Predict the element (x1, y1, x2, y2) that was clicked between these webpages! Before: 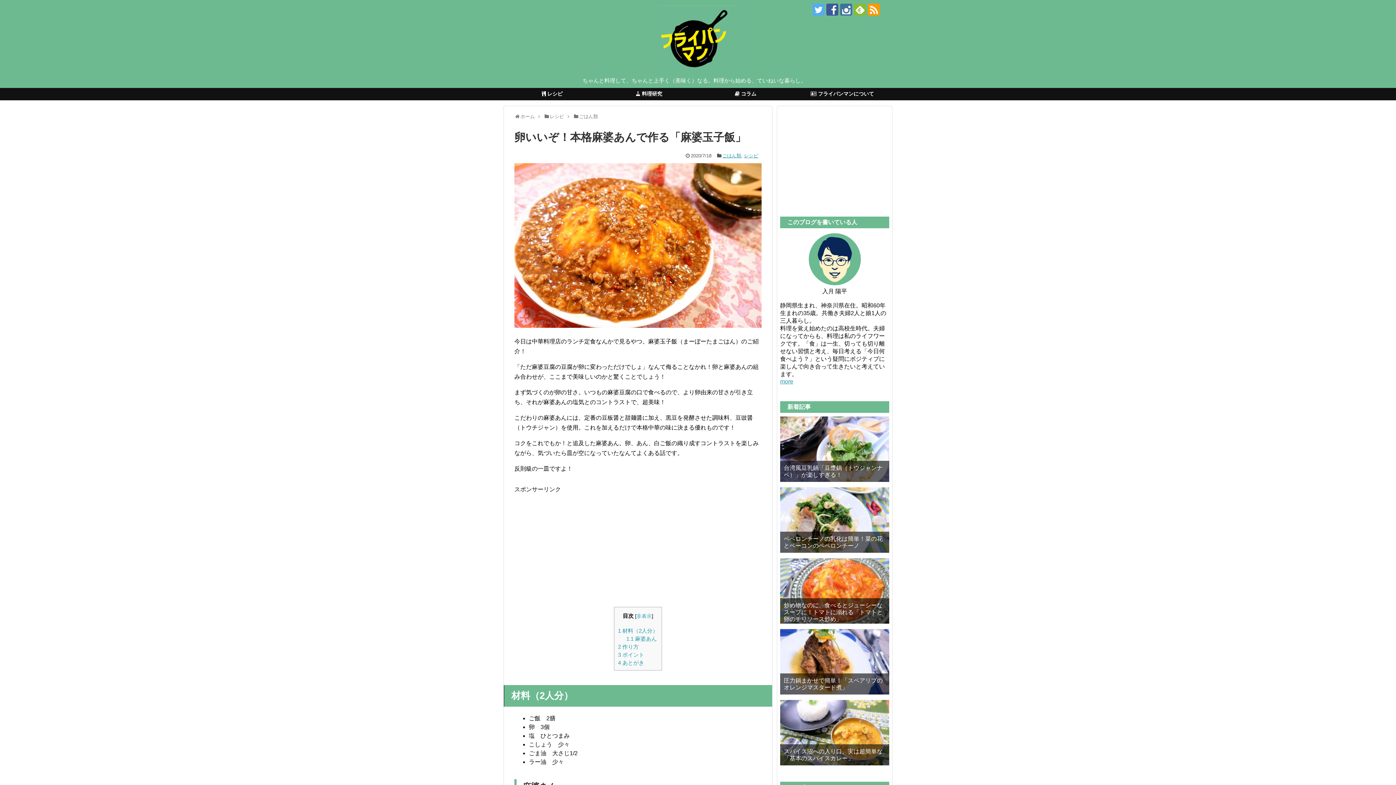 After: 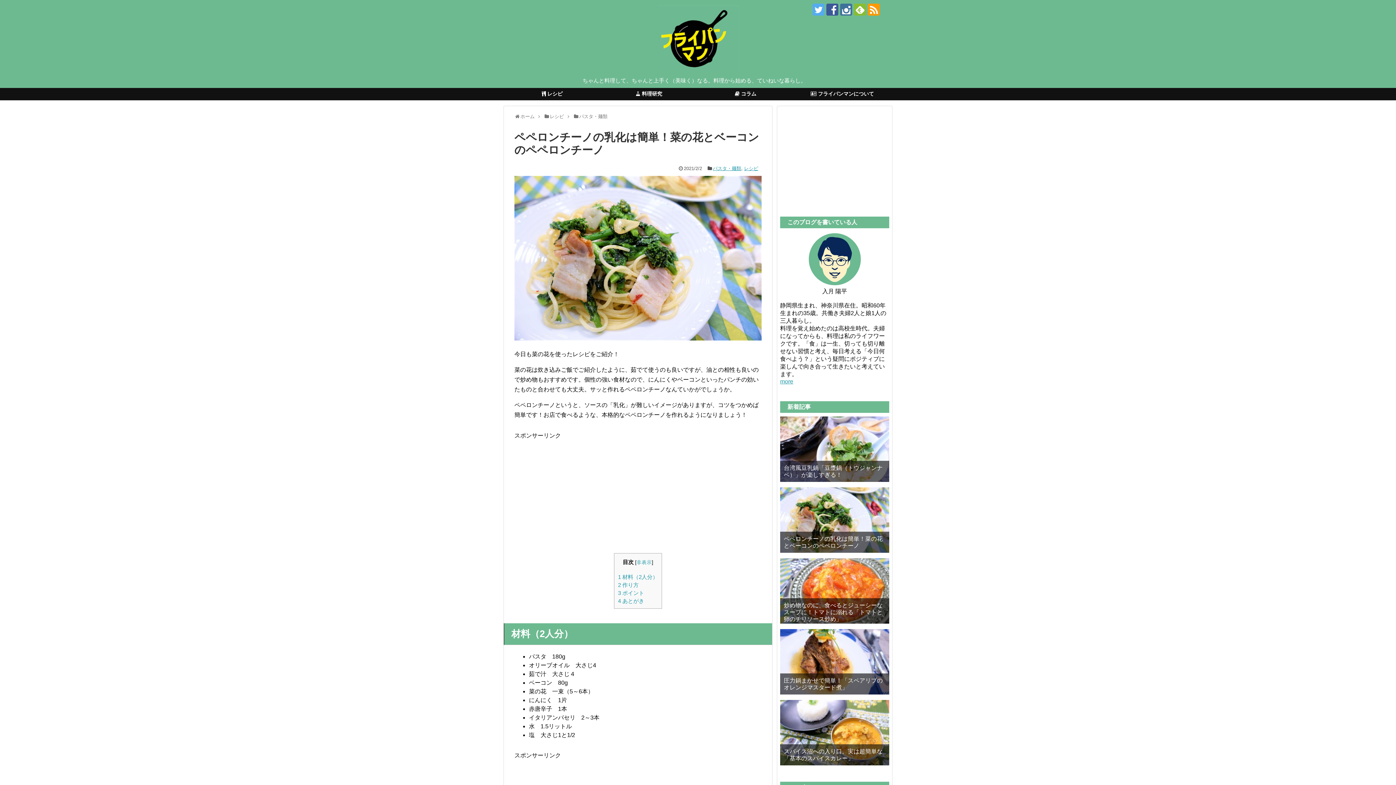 Action: label: ペペロンチーノの乳化は簡単！菜の花とベーコンのペペロンチーノ bbox: (784, 535, 885, 549)